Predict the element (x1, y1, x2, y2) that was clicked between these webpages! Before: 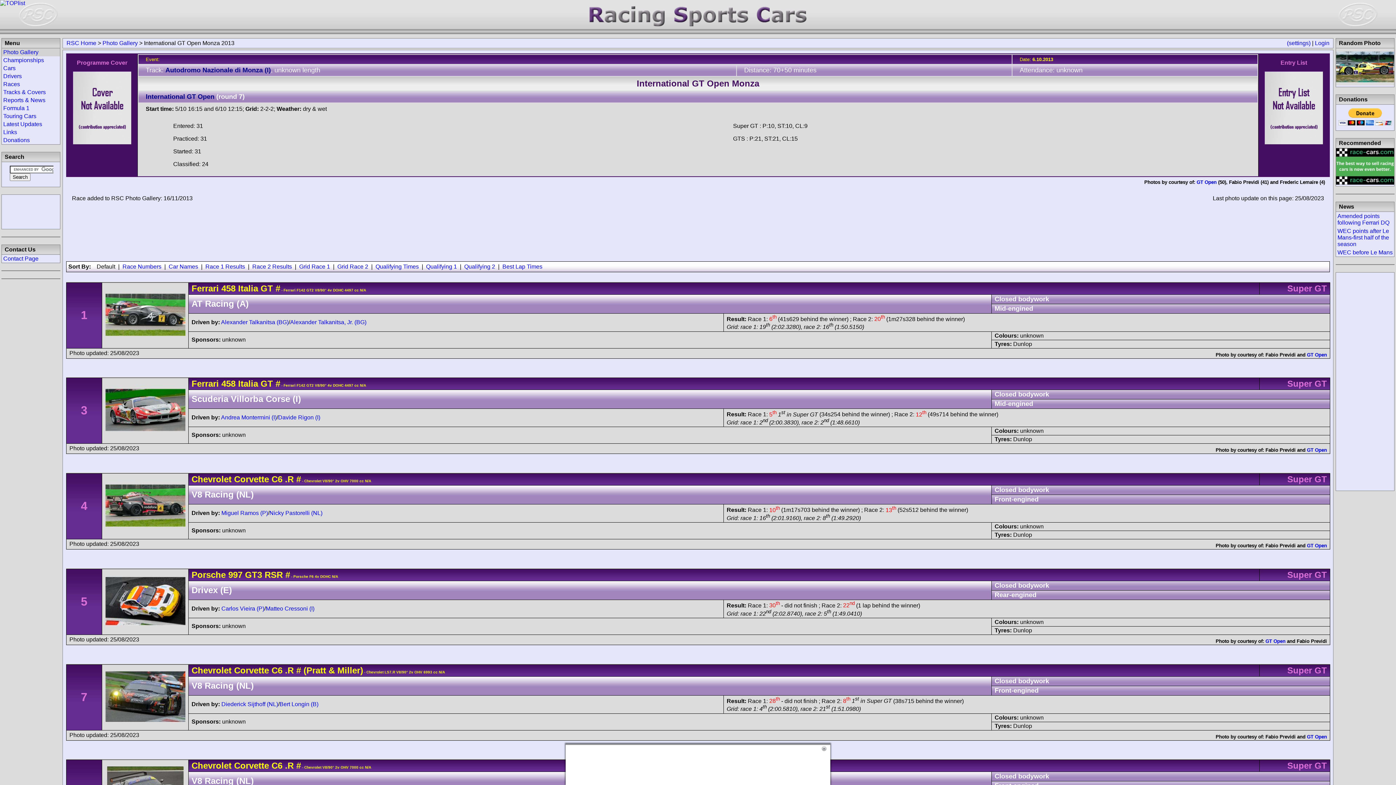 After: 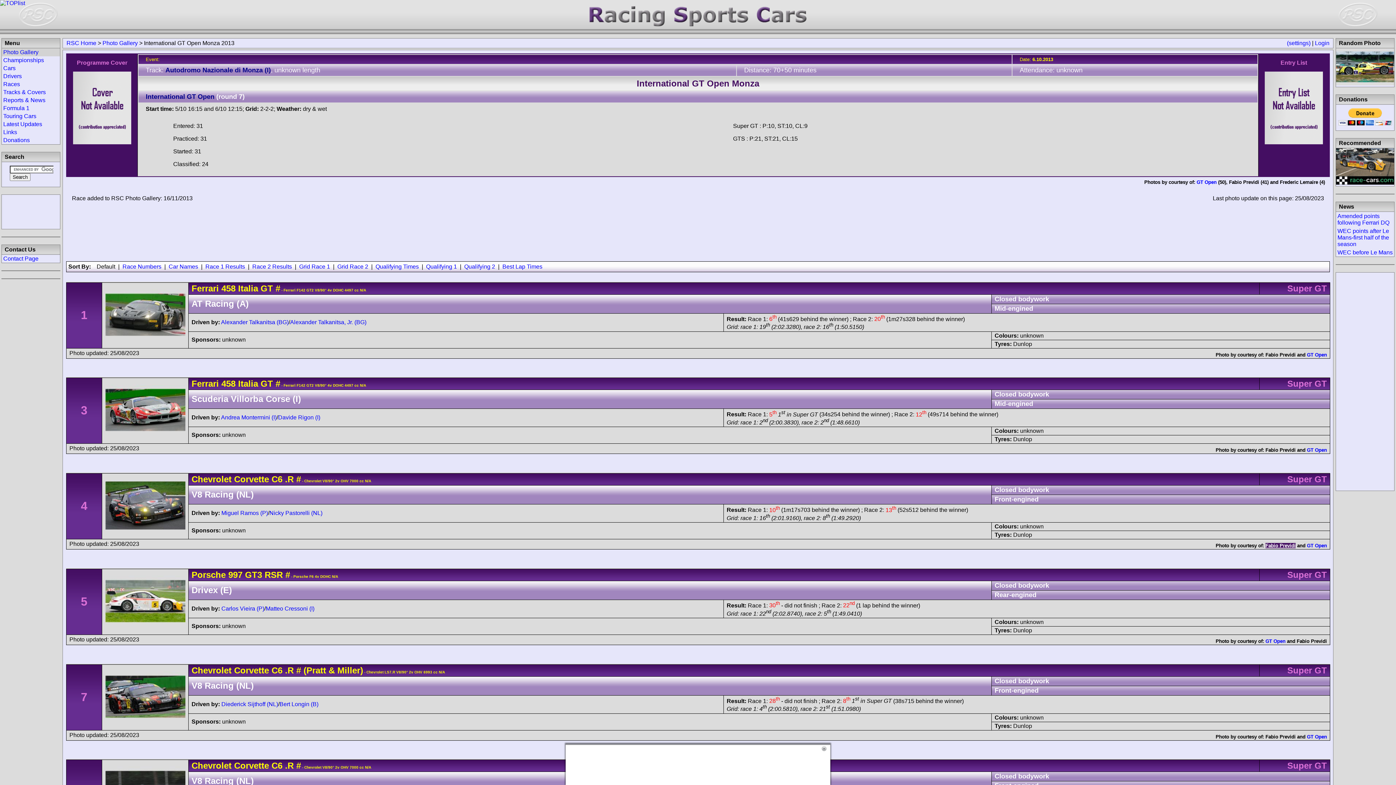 Action: bbox: (1265, 543, 1296, 548) label: Fabio Previdi